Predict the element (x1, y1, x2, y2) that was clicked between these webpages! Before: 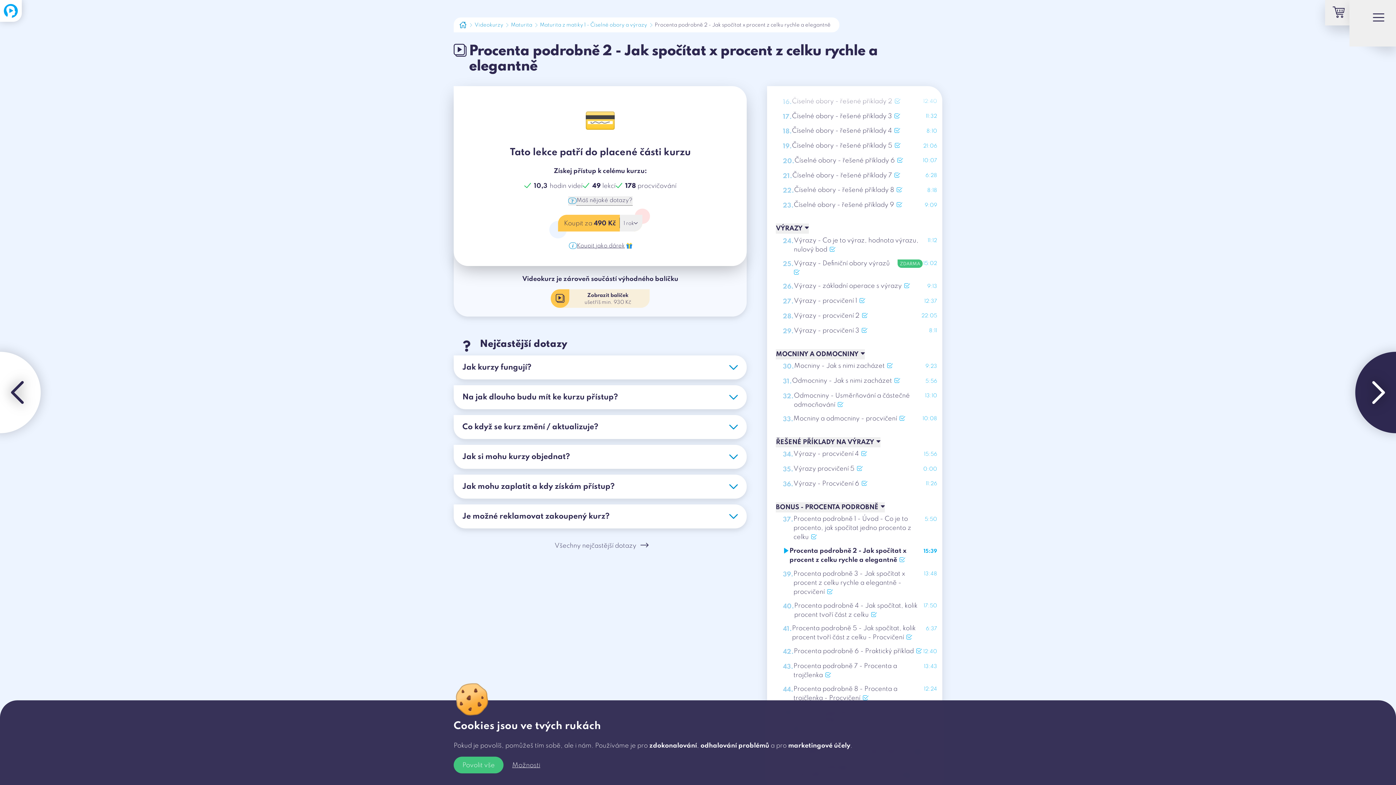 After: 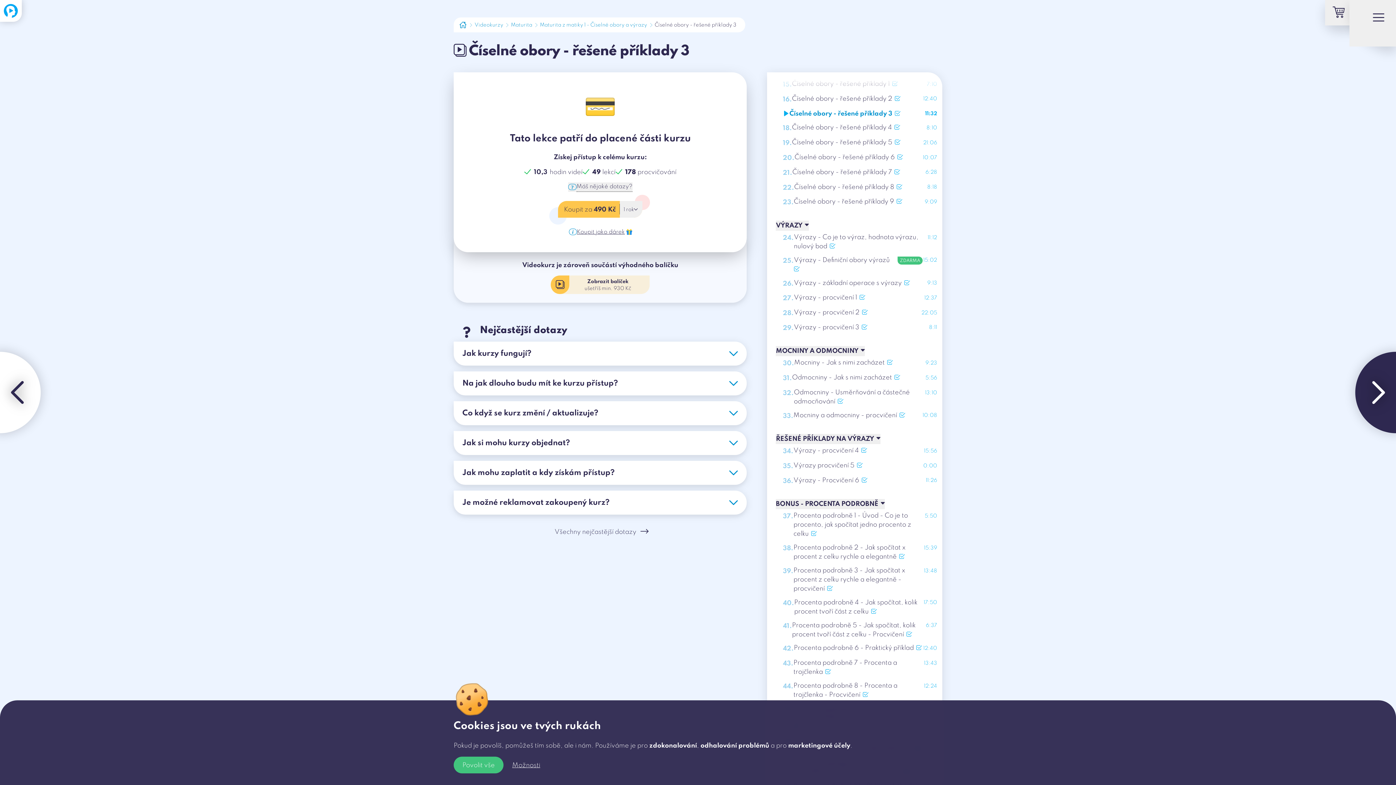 Action: label: 17.
Číselné obory - řešené příklady 3
11:32 bbox: (783, 111, 937, 122)